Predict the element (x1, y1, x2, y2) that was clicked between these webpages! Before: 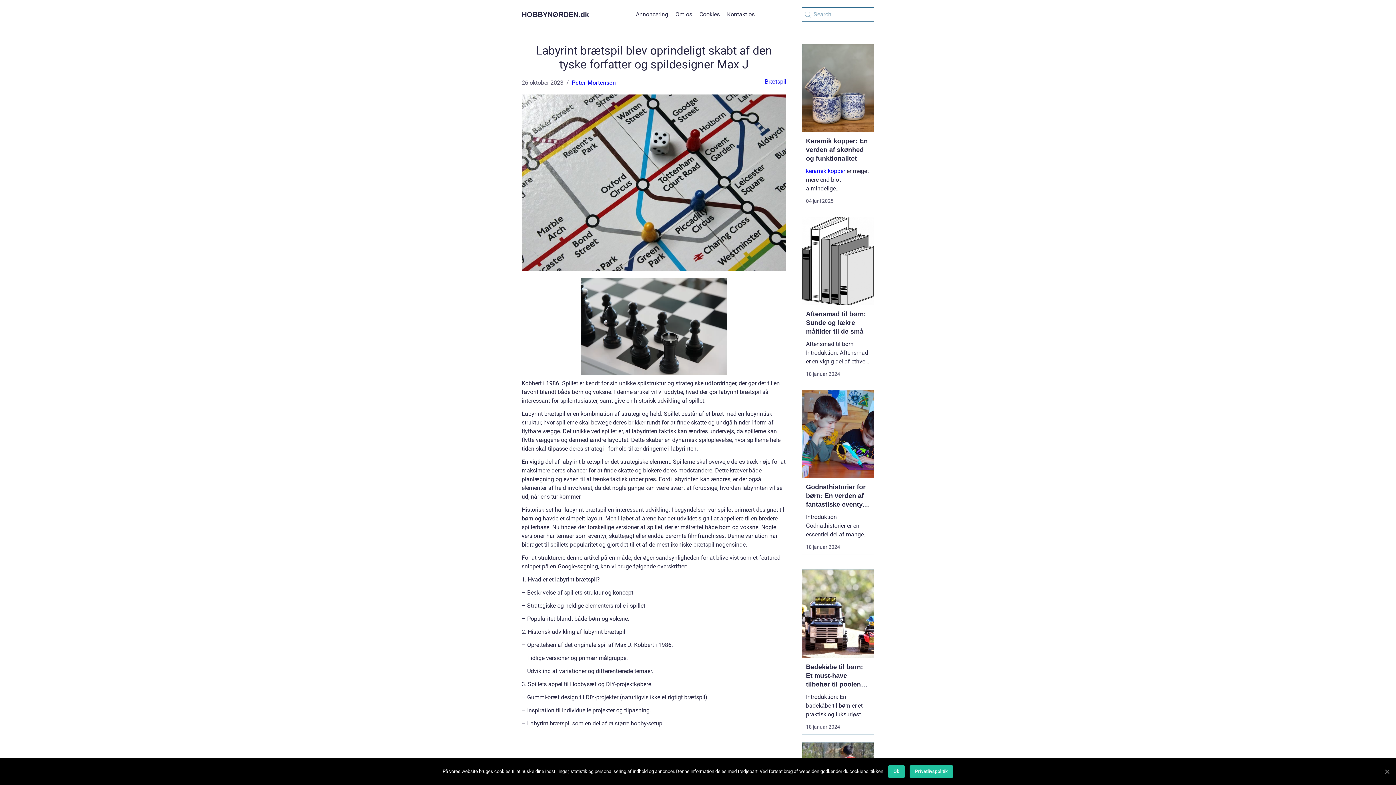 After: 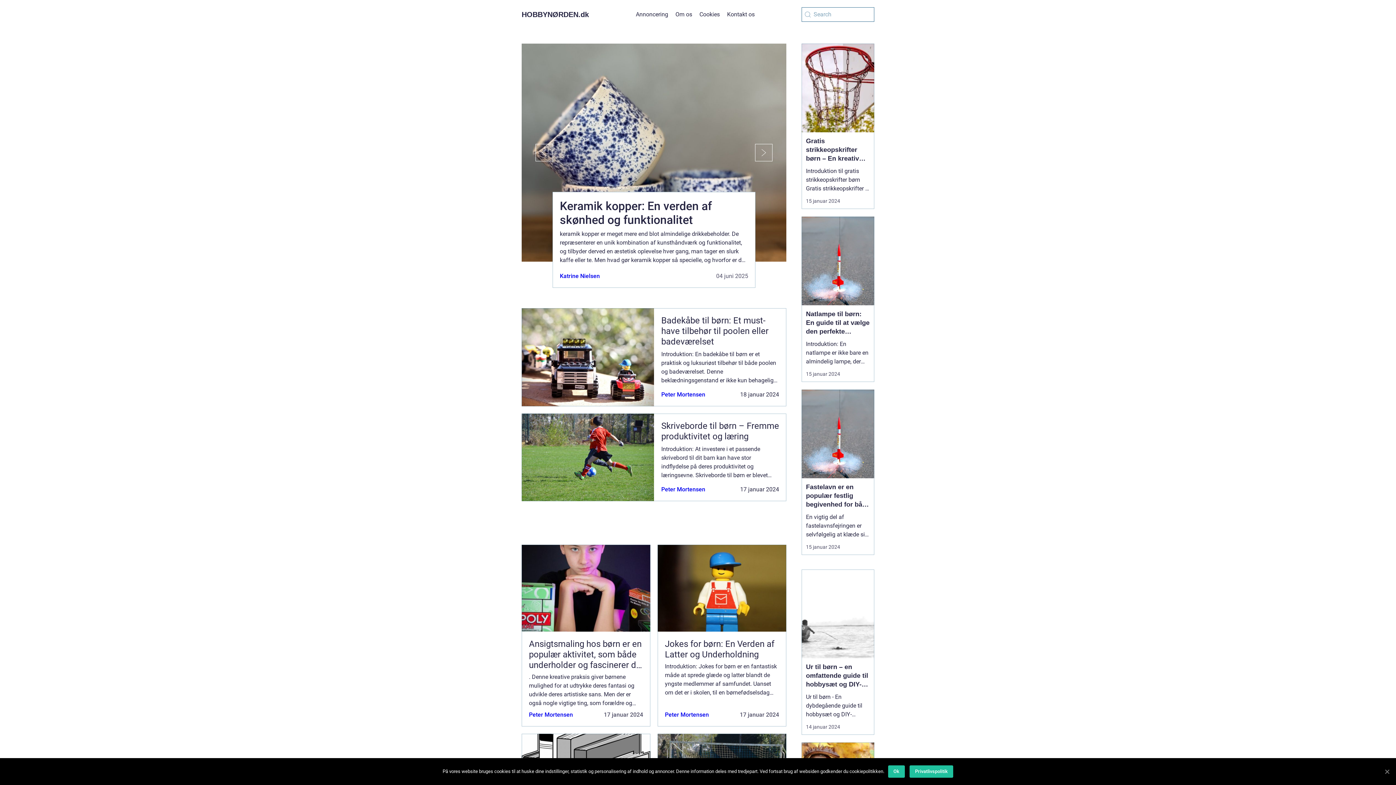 Action: label: HOBBYNØRDEN.dk bbox: (521, 10, 589, 18)